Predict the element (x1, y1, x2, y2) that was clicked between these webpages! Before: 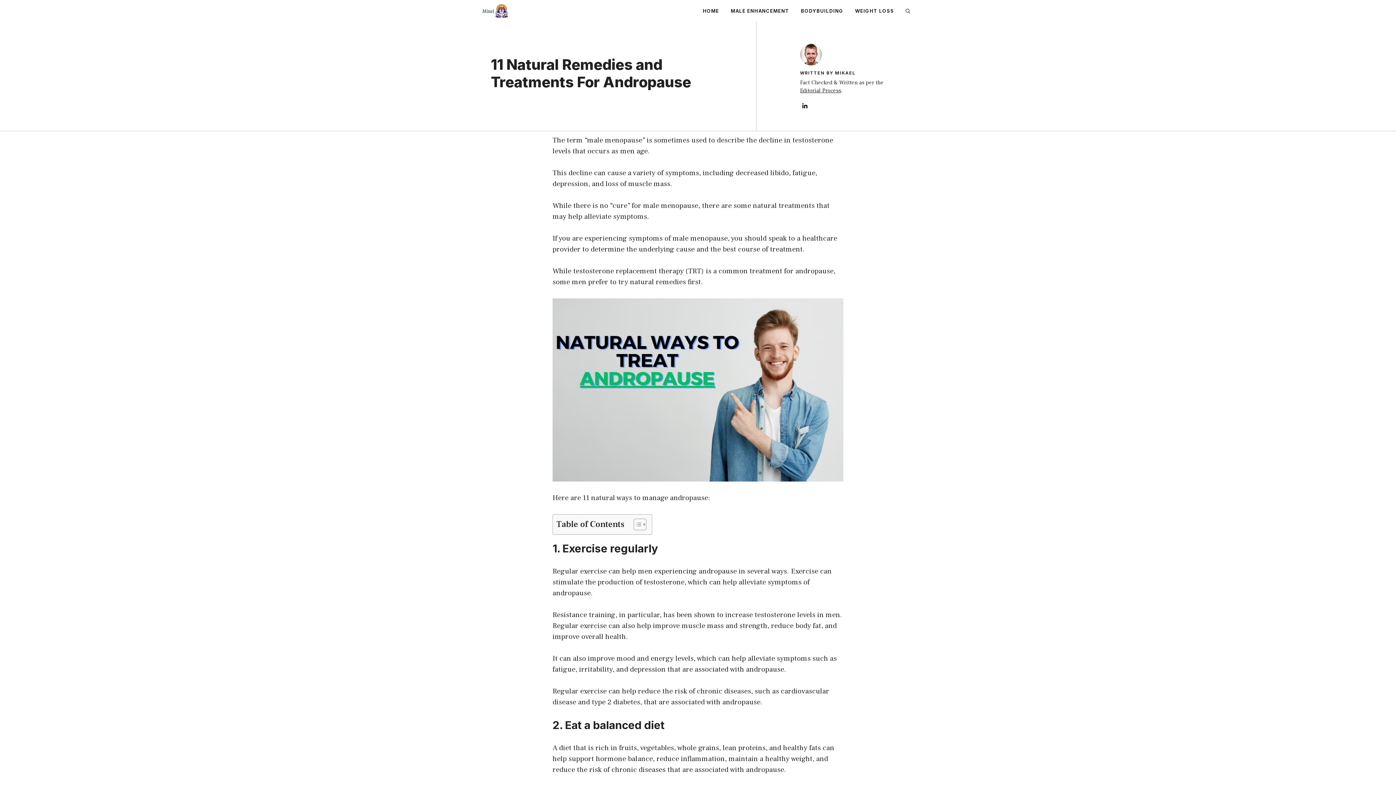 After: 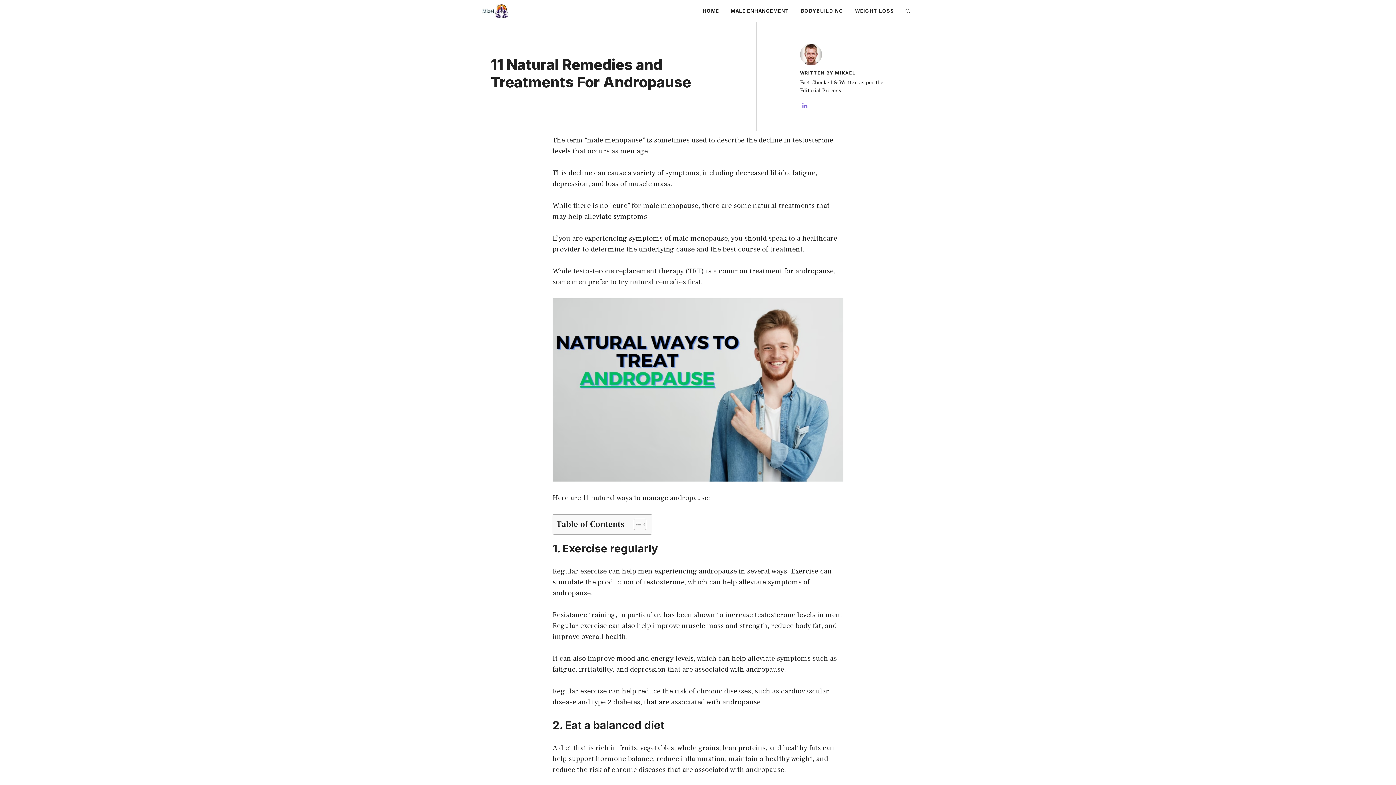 Action: bbox: (802, 103, 807, 108)